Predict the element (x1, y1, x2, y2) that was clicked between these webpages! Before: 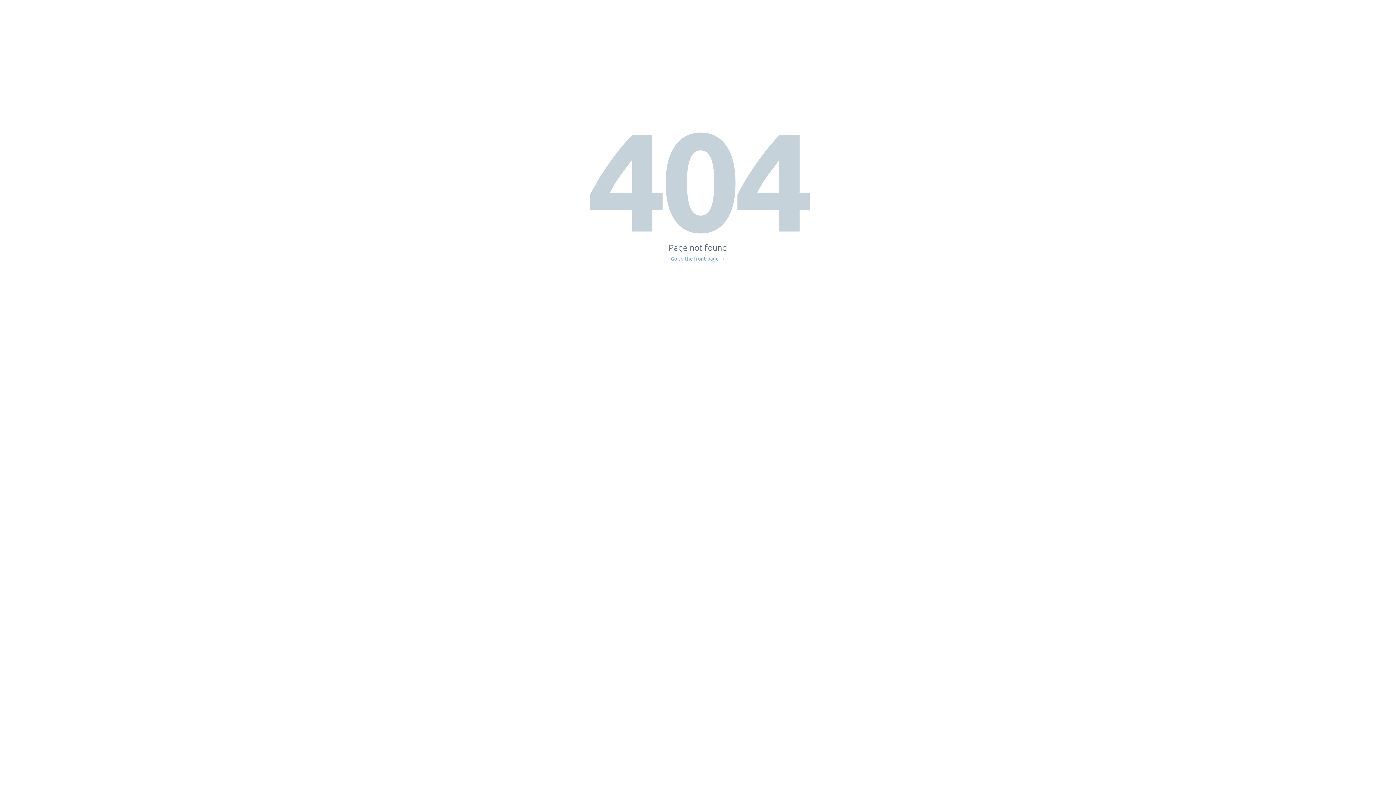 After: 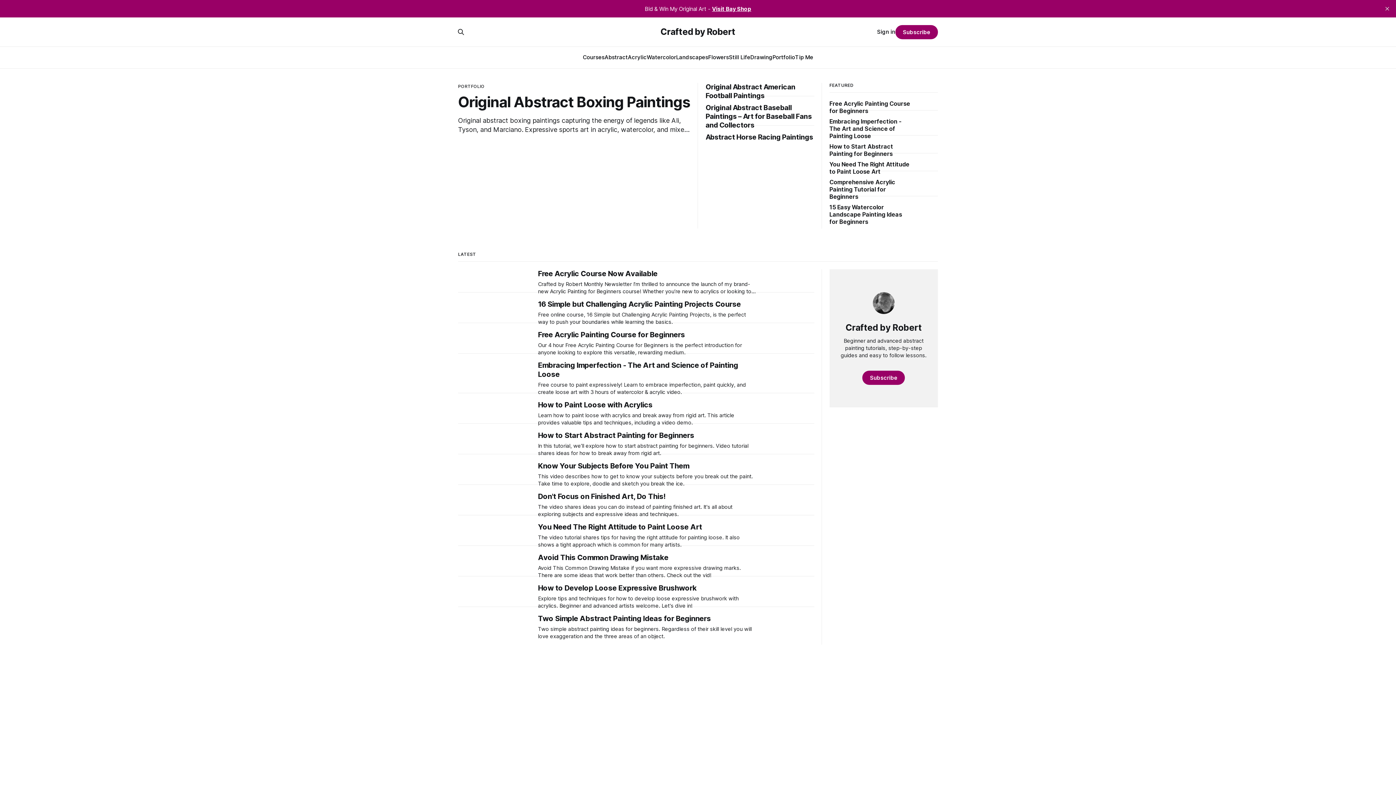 Action: bbox: (671, 256, 725, 261) label: Go to the front page →